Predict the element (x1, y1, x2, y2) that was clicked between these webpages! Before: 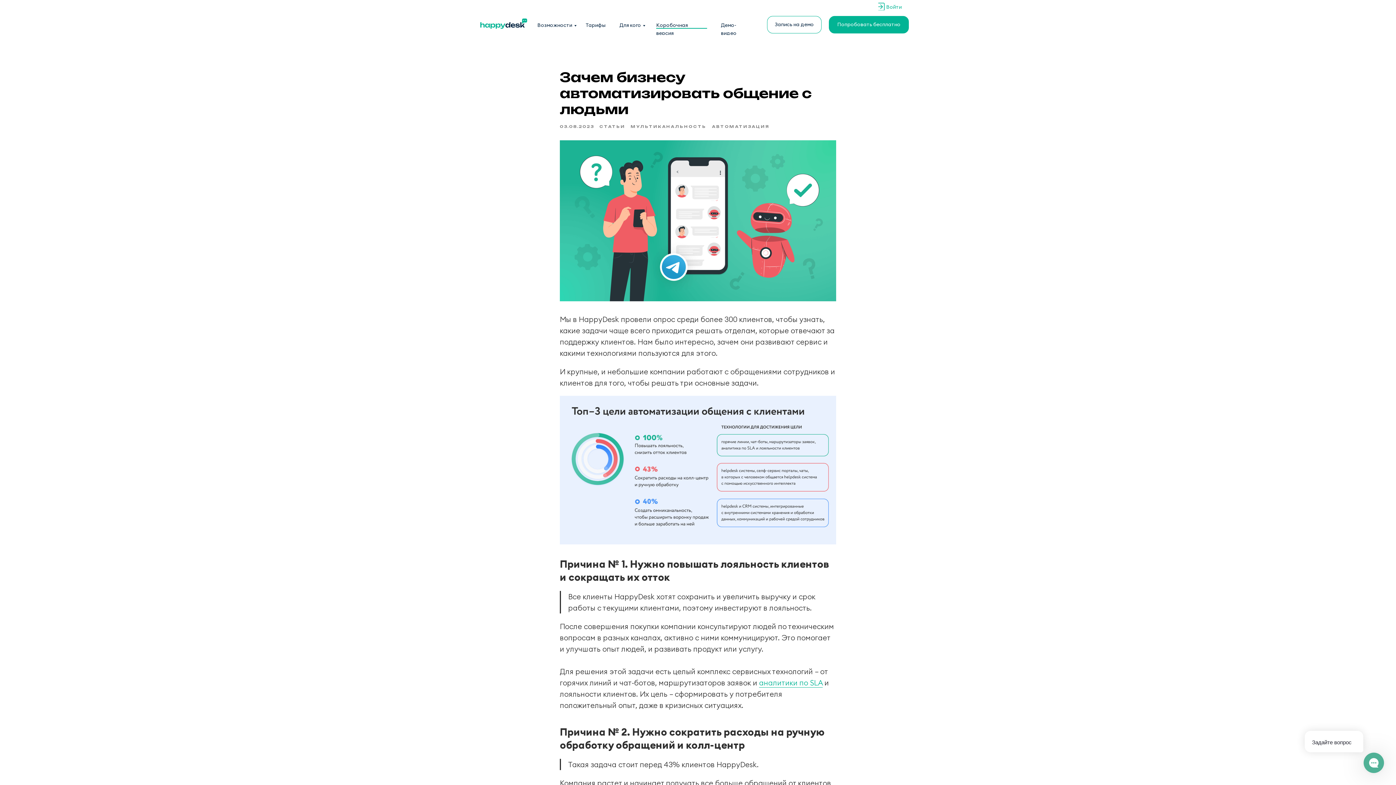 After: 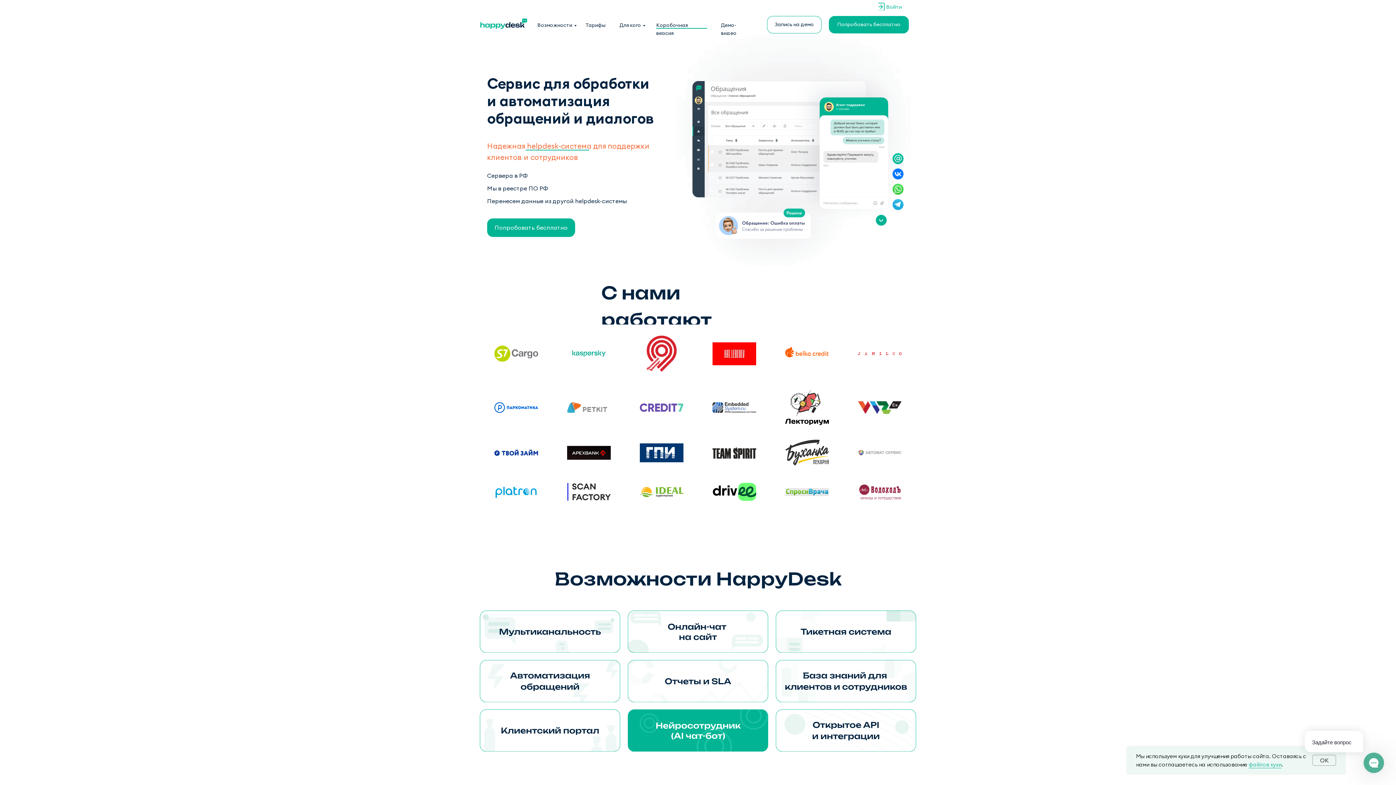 Action: bbox: (480, 18, 527, 29)